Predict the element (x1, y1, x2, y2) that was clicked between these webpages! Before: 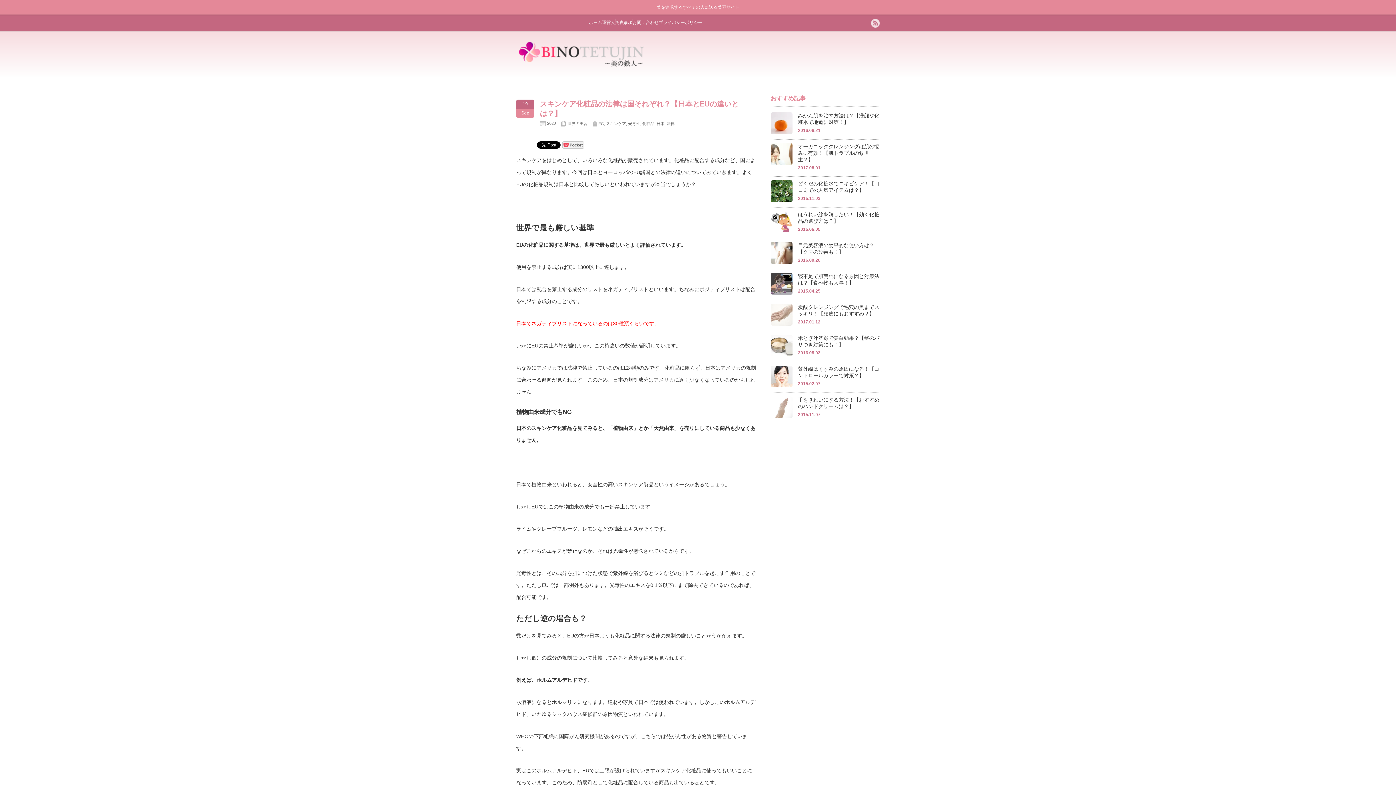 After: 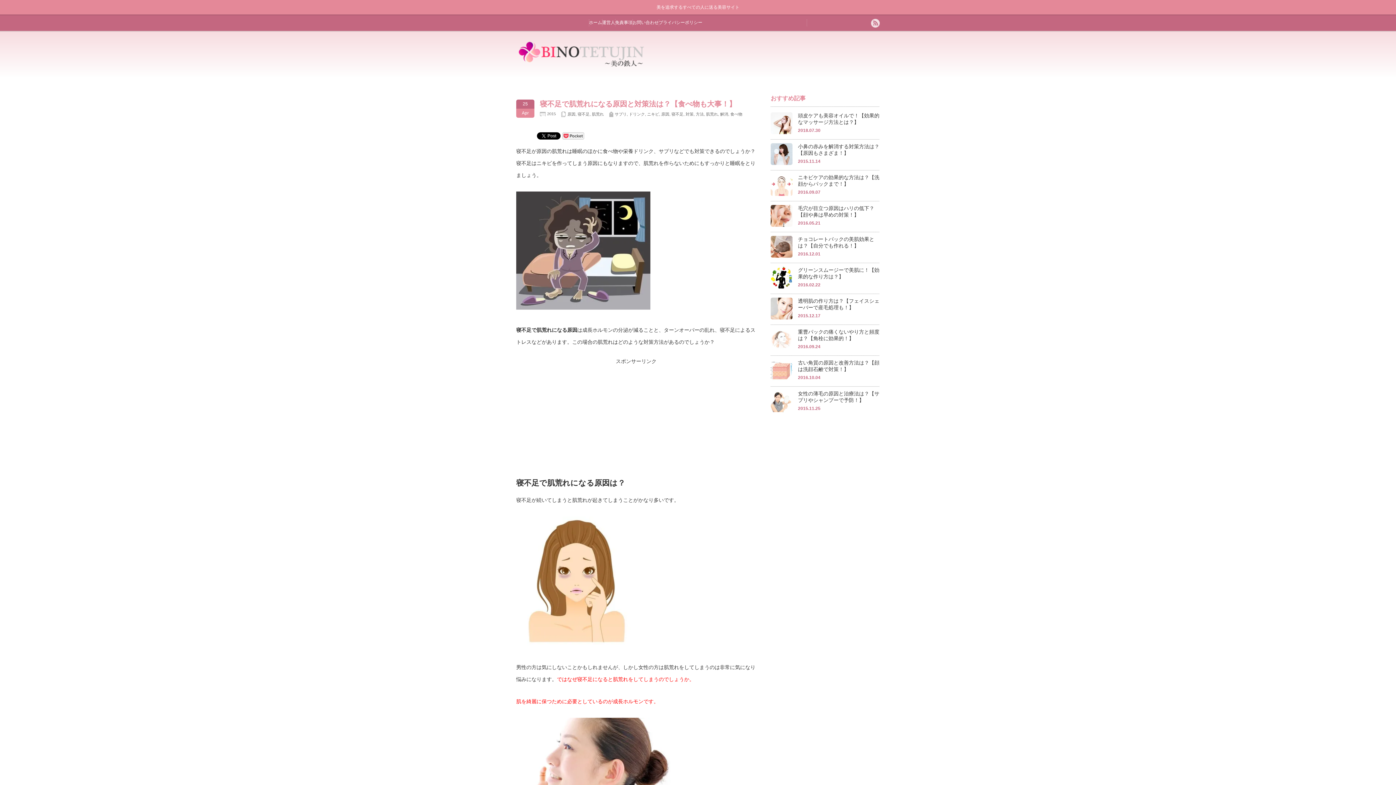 Action: bbox: (770, 273, 792, 296)